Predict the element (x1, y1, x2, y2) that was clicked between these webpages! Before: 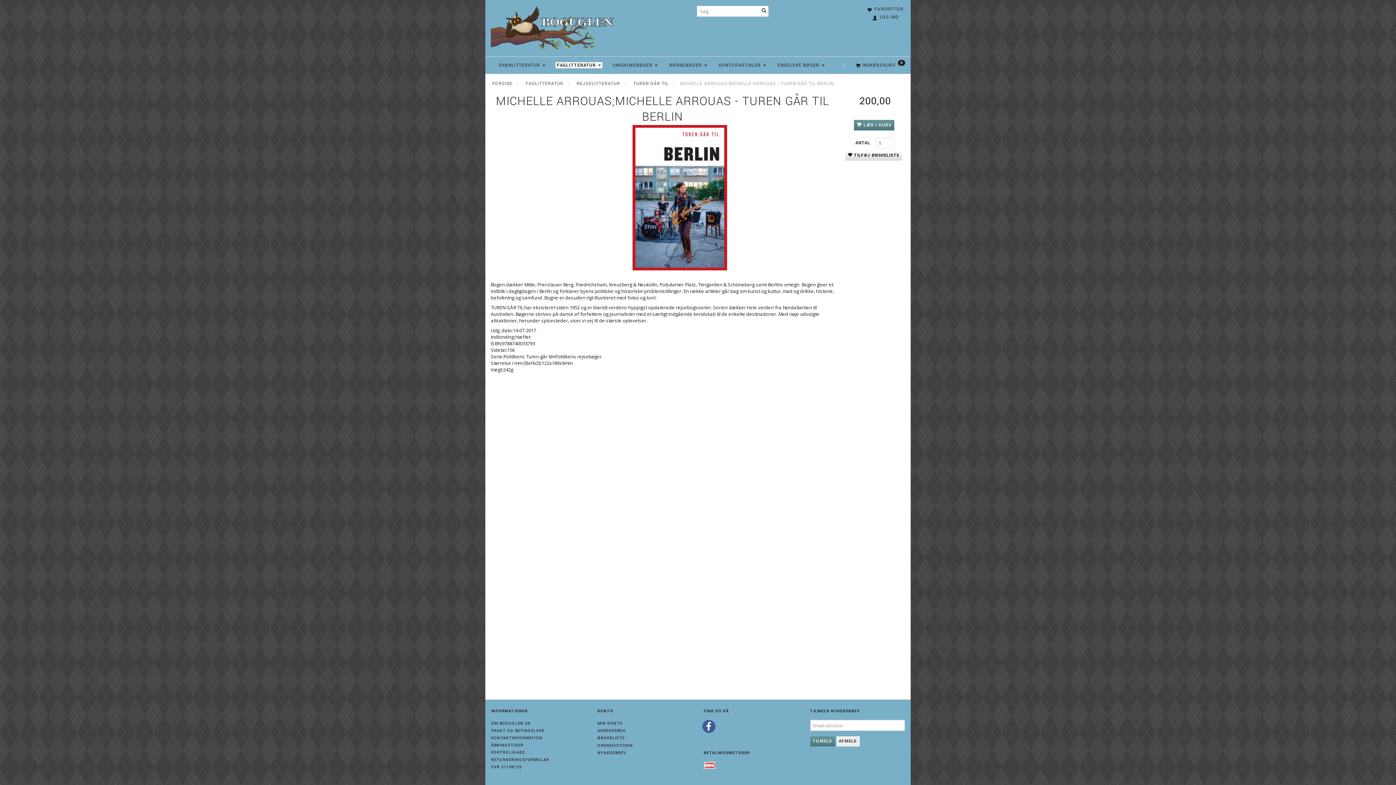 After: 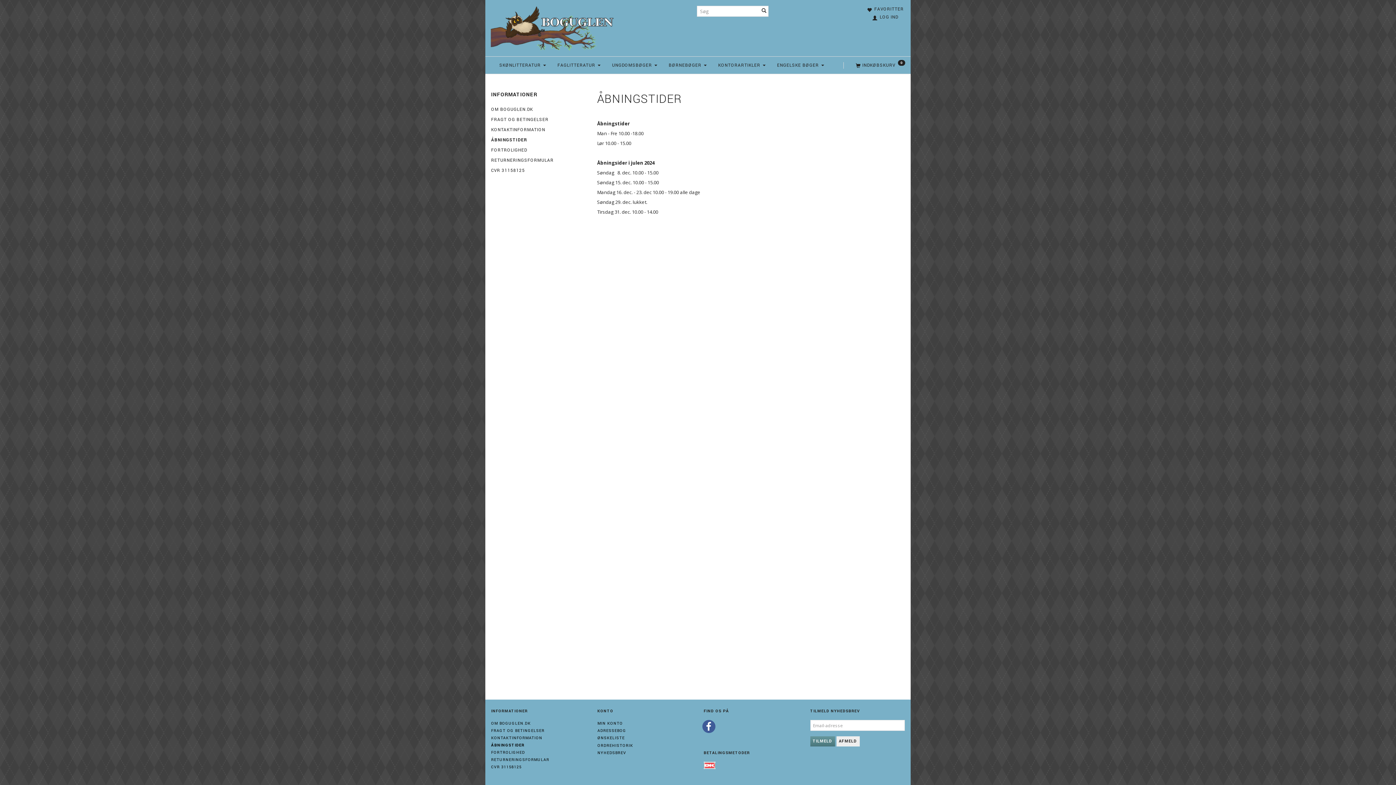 Action: bbox: (489, 742, 525, 749) label: ÅBNINGSTIDER